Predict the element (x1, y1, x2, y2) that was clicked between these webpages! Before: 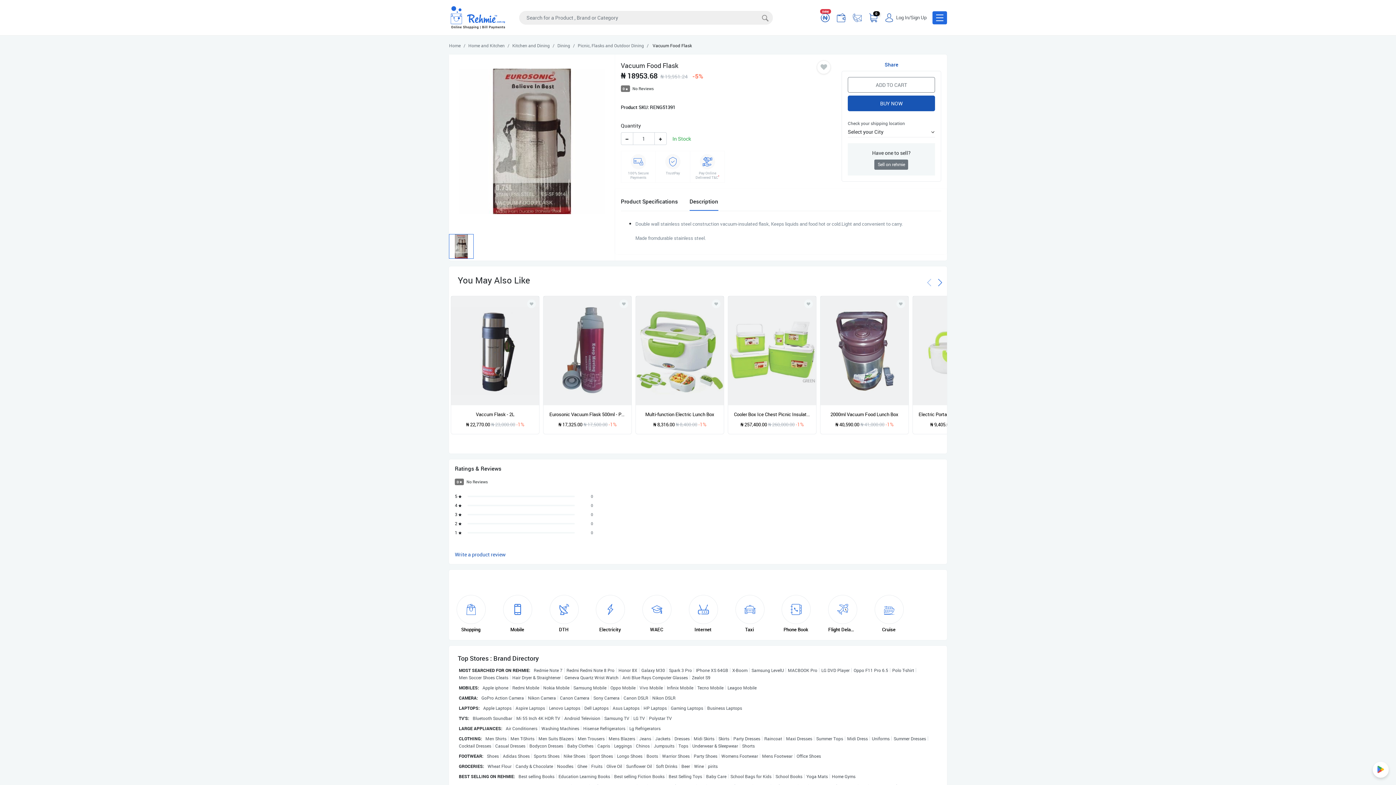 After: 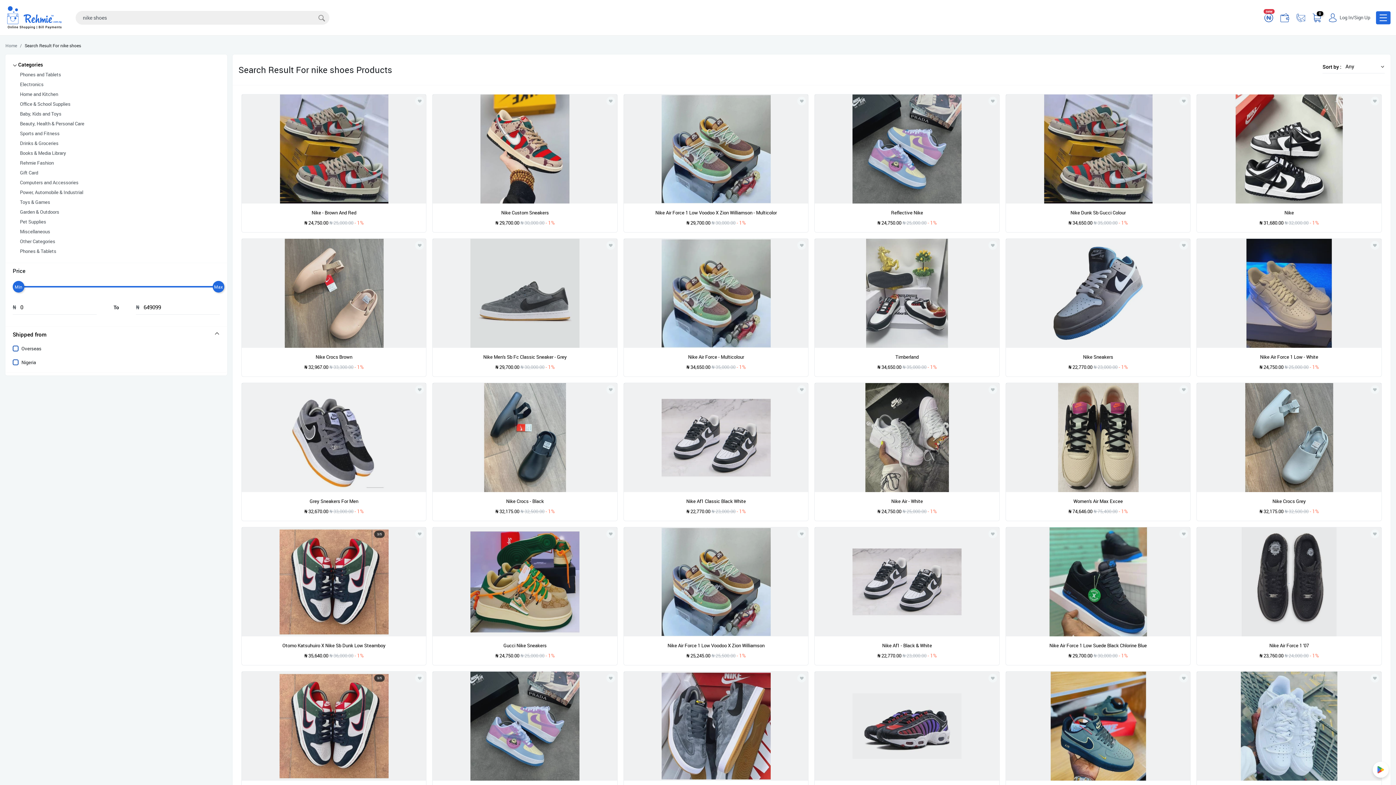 Action: bbox: (561, 754, 587, 758) label: Nike Shoes